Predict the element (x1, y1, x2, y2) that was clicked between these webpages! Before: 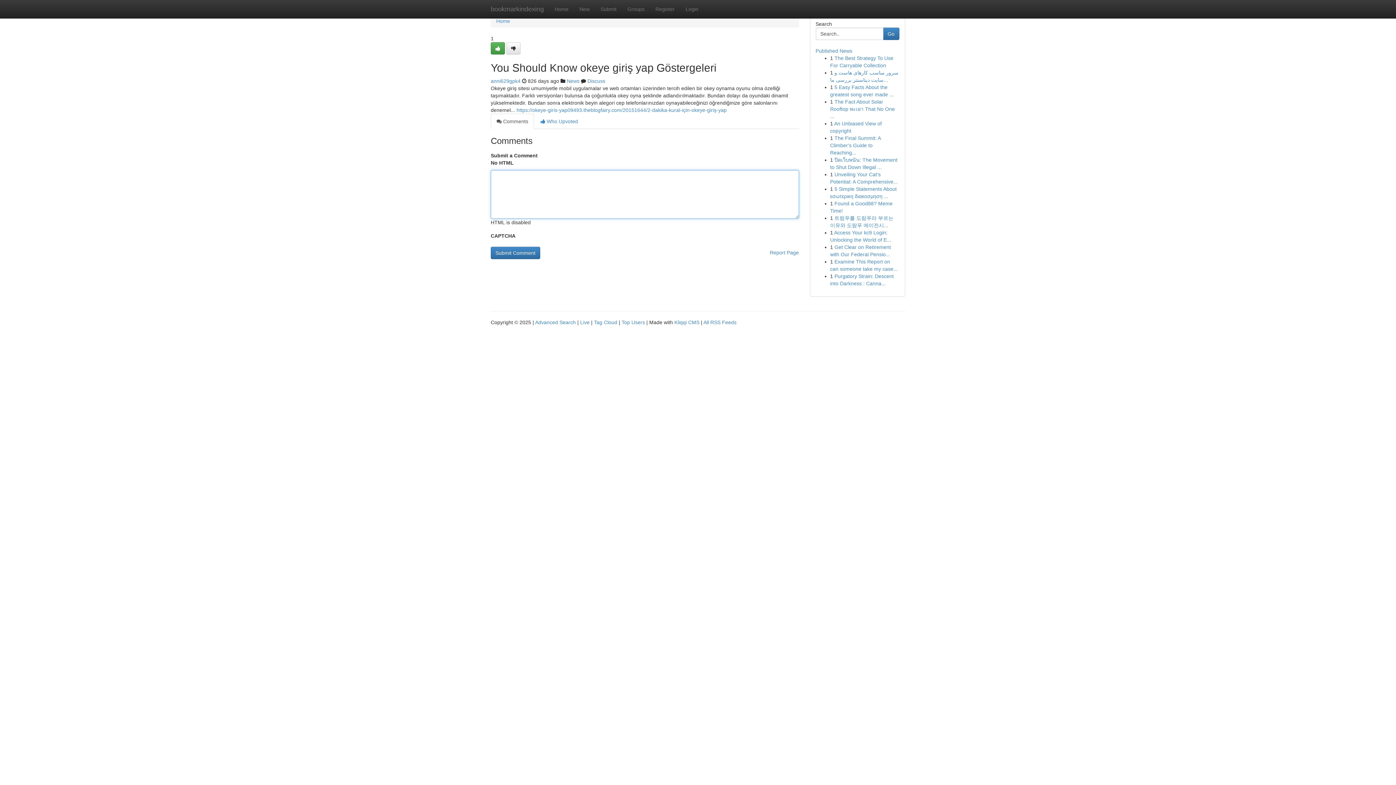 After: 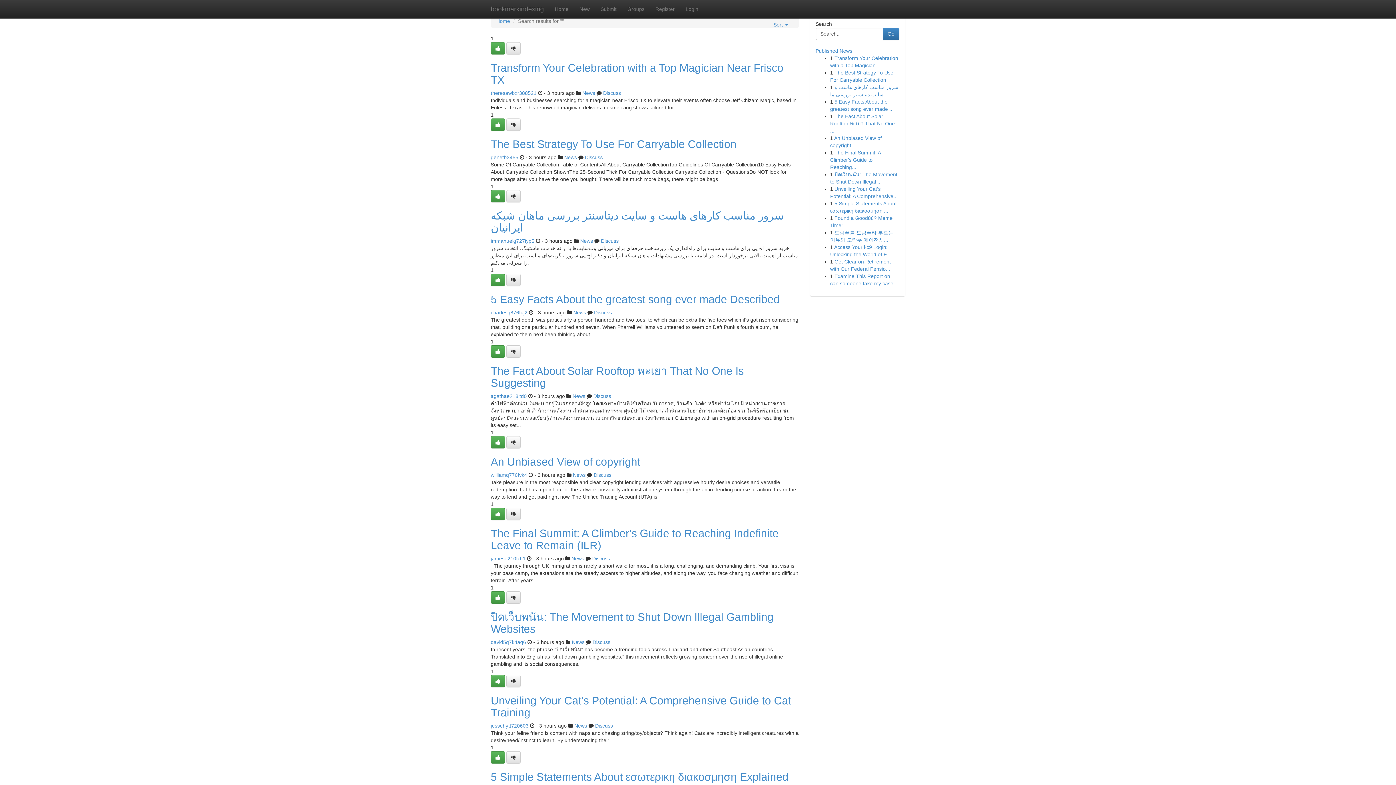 Action: bbox: (535, 319, 576, 325) label: Advanced Search